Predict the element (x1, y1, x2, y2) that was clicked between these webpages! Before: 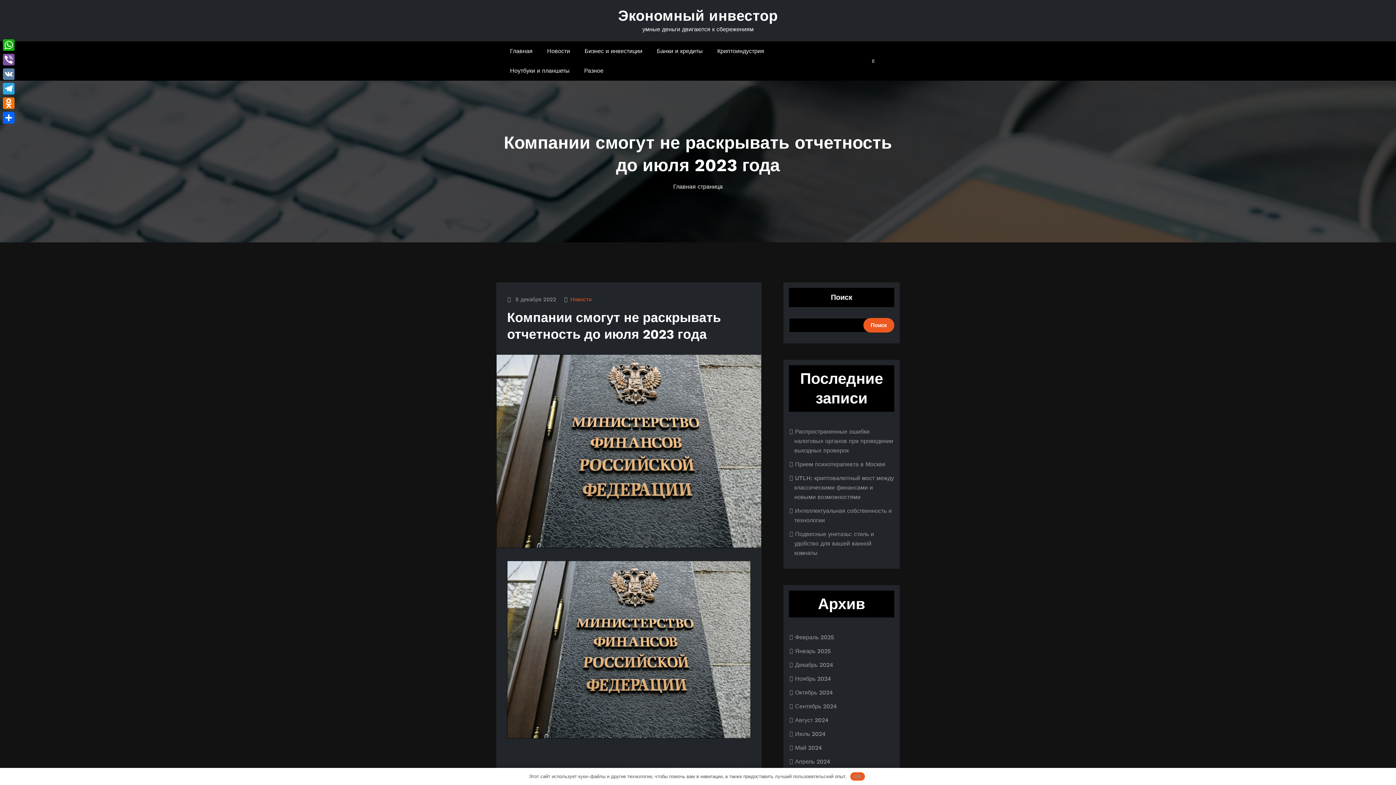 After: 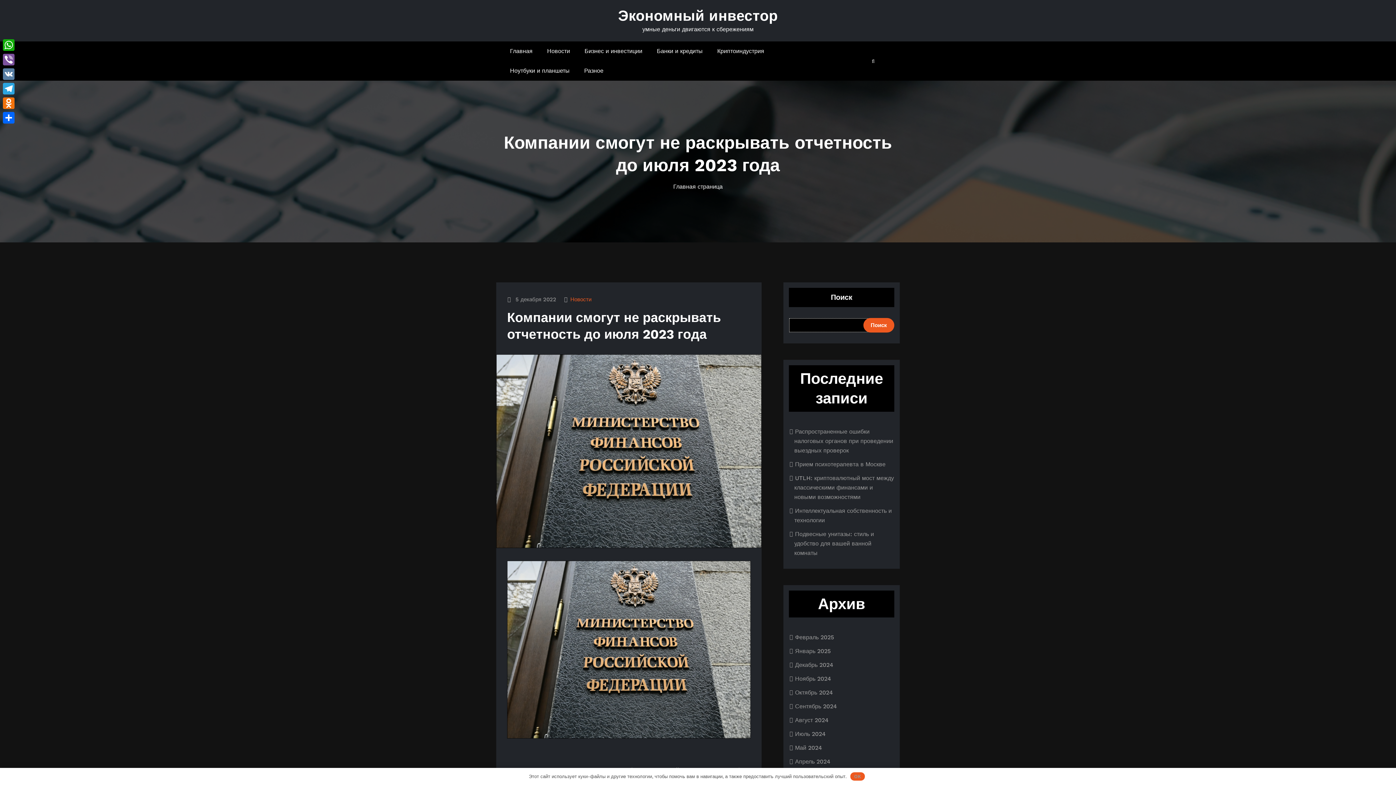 Action: bbox: (863, 318, 894, 332) label: Поиск